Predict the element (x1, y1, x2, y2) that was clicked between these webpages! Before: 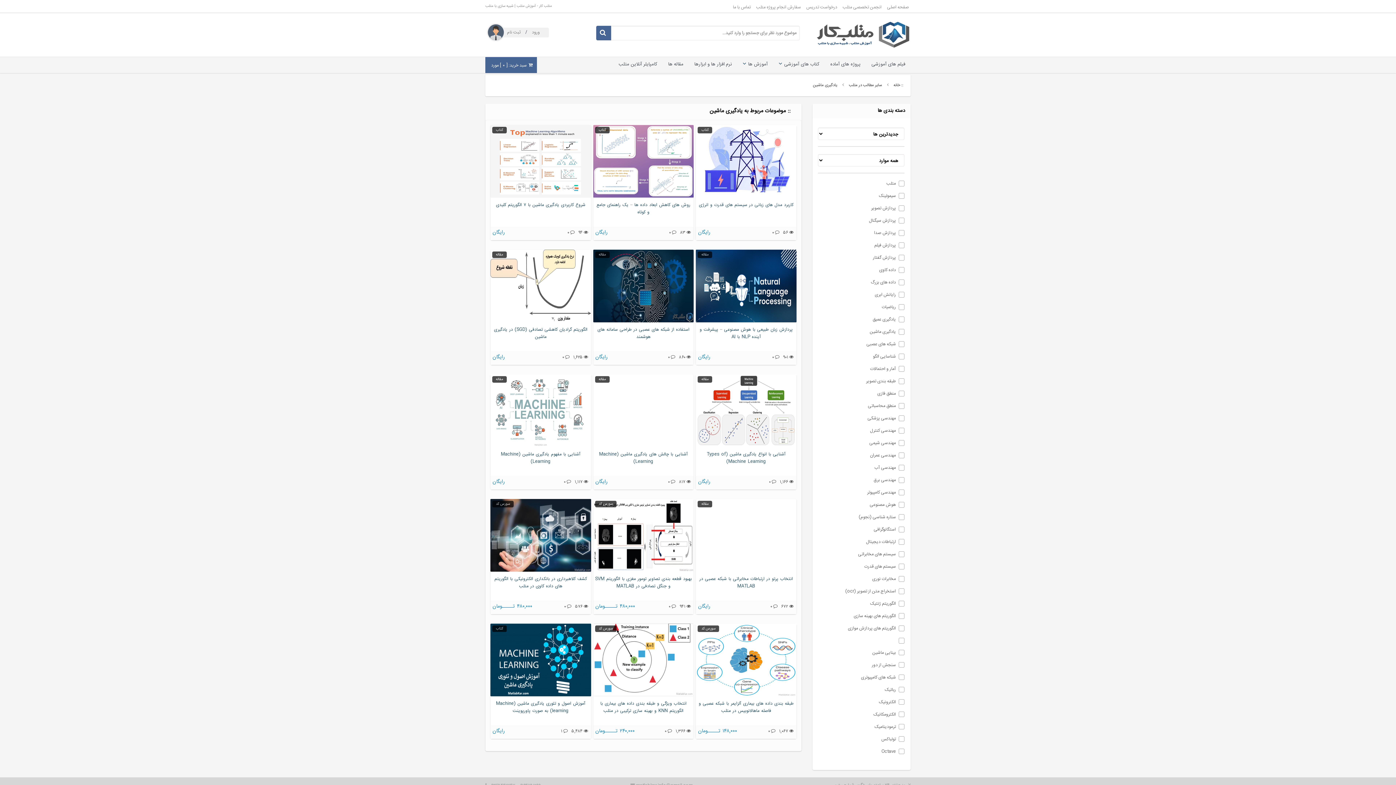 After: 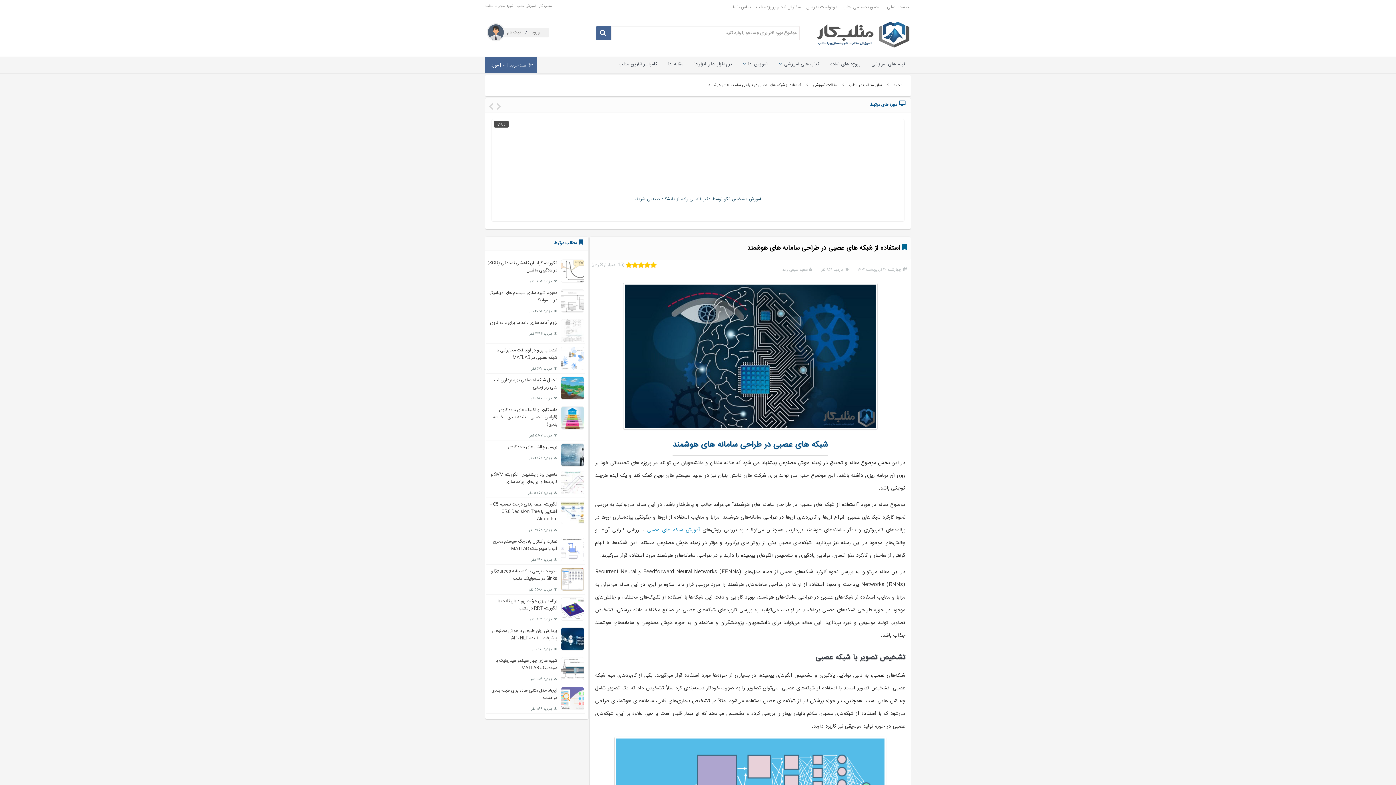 Action: bbox: (593, 249, 693, 351) label: مقاله
استفاده از شبکه های عصبی در طراحی سامانه های هوشمند